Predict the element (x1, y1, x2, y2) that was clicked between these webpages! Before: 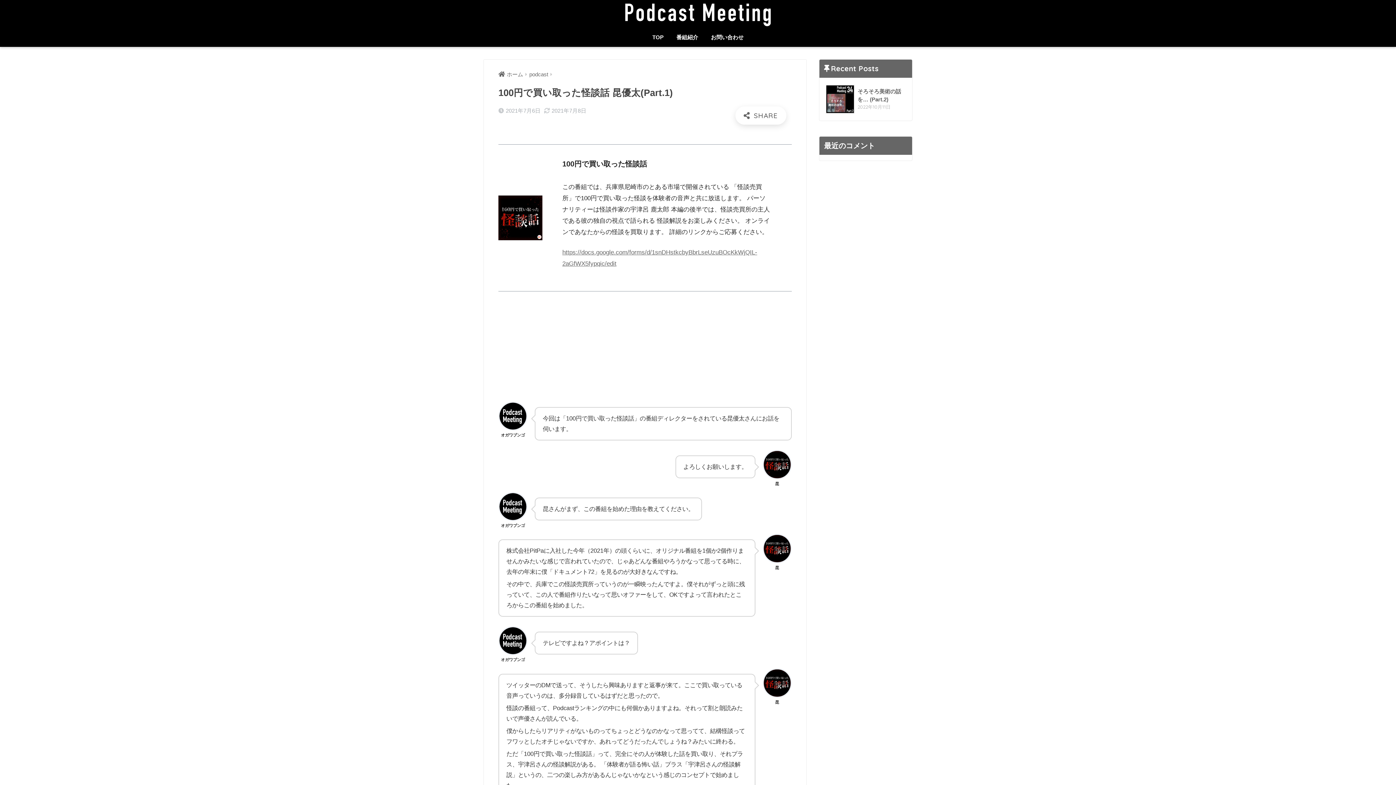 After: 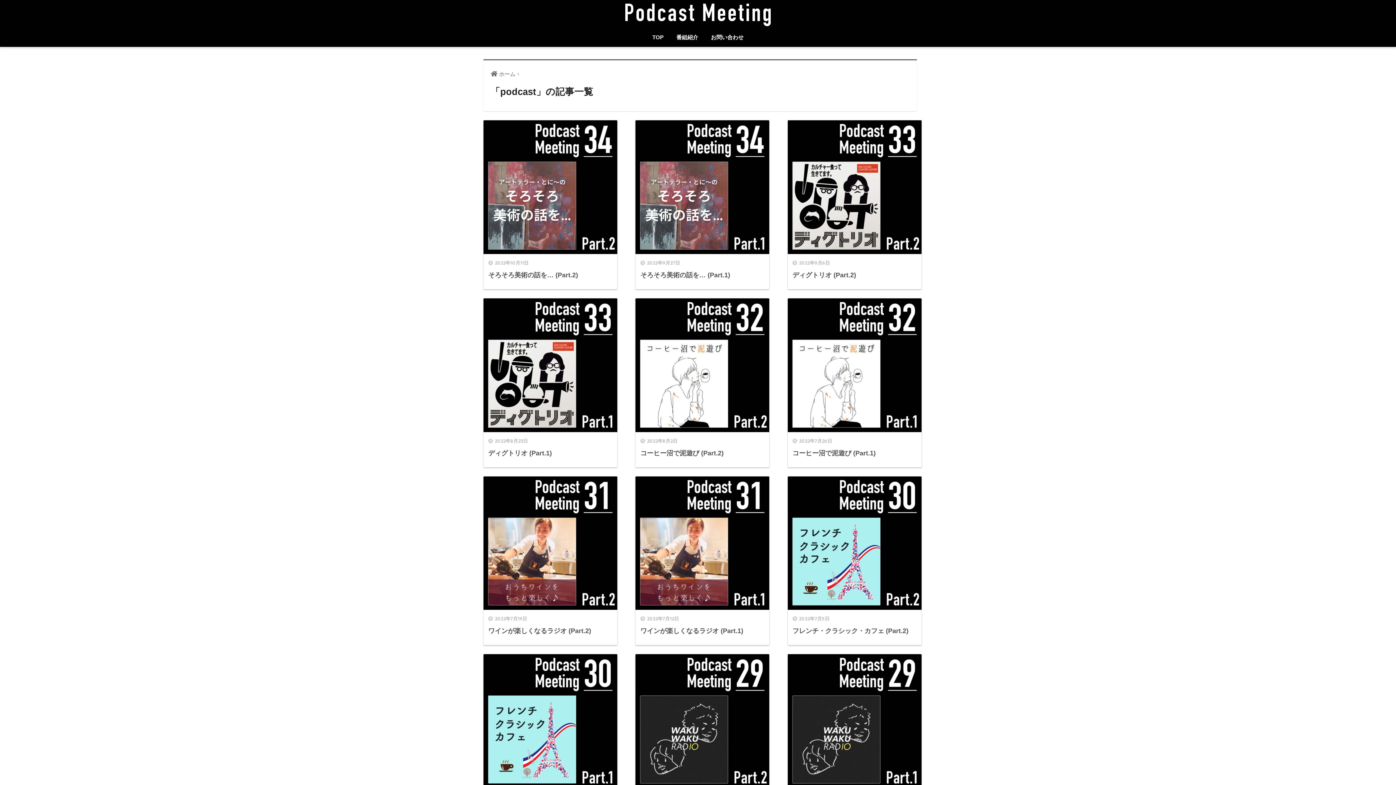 Action: label: podcast bbox: (529, 71, 548, 77)